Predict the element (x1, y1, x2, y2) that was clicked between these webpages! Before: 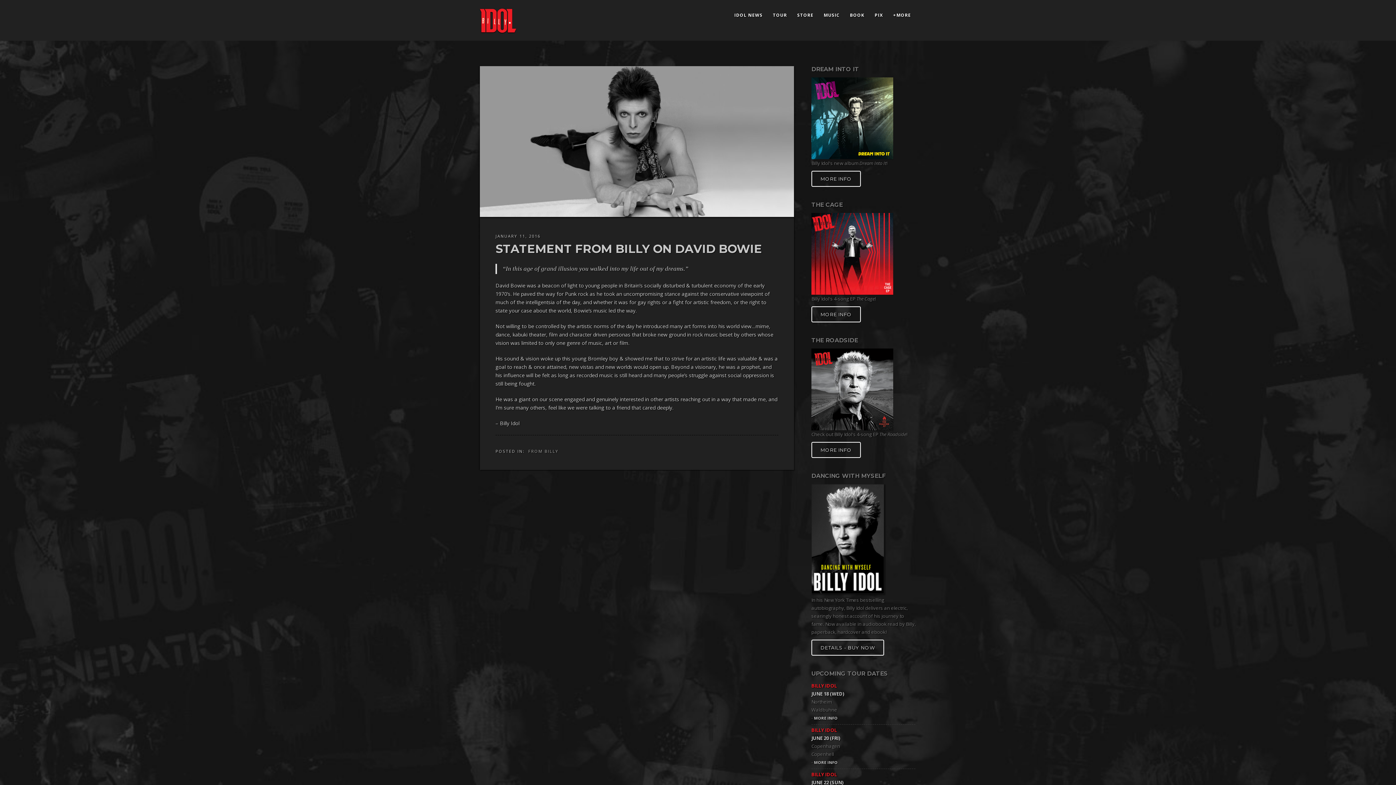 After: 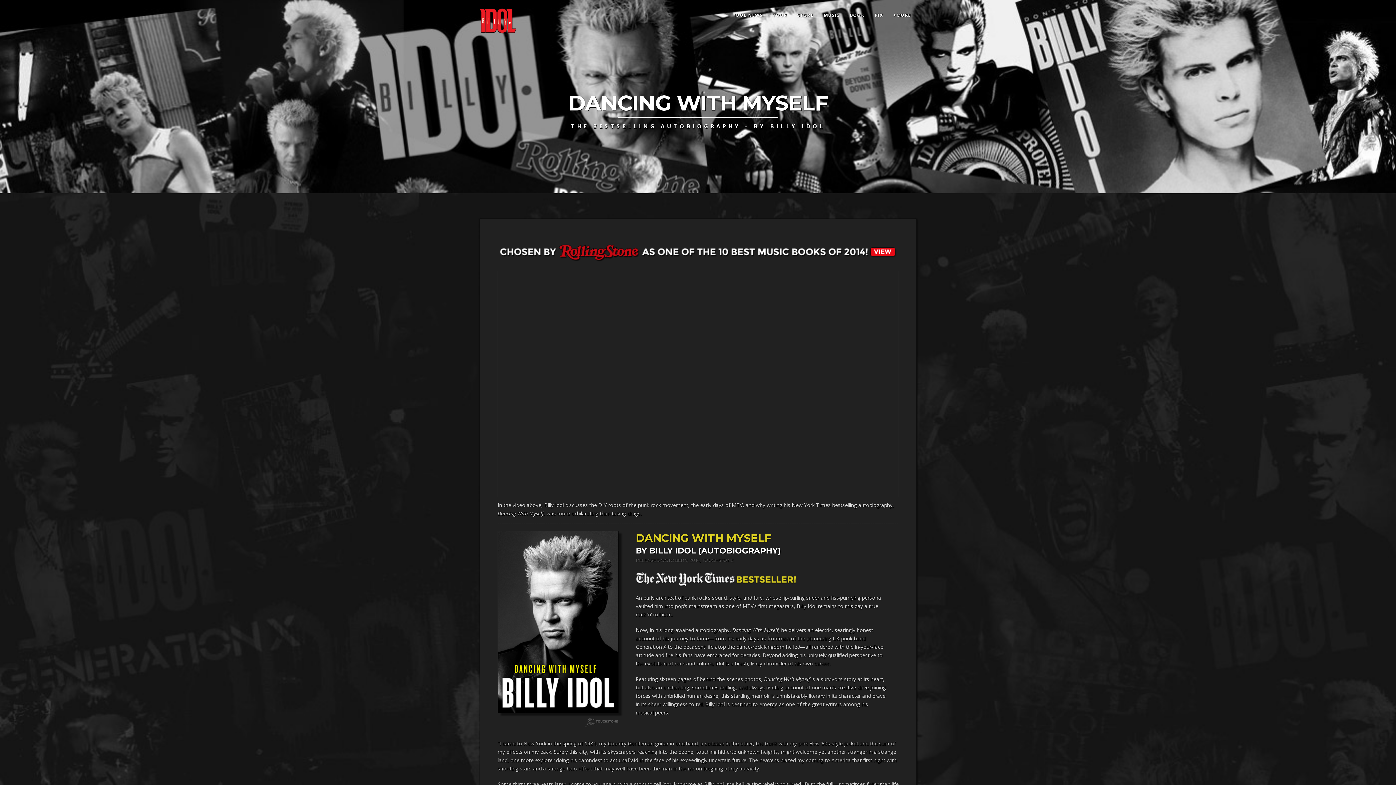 Action: bbox: (811, 588, 886, 595)